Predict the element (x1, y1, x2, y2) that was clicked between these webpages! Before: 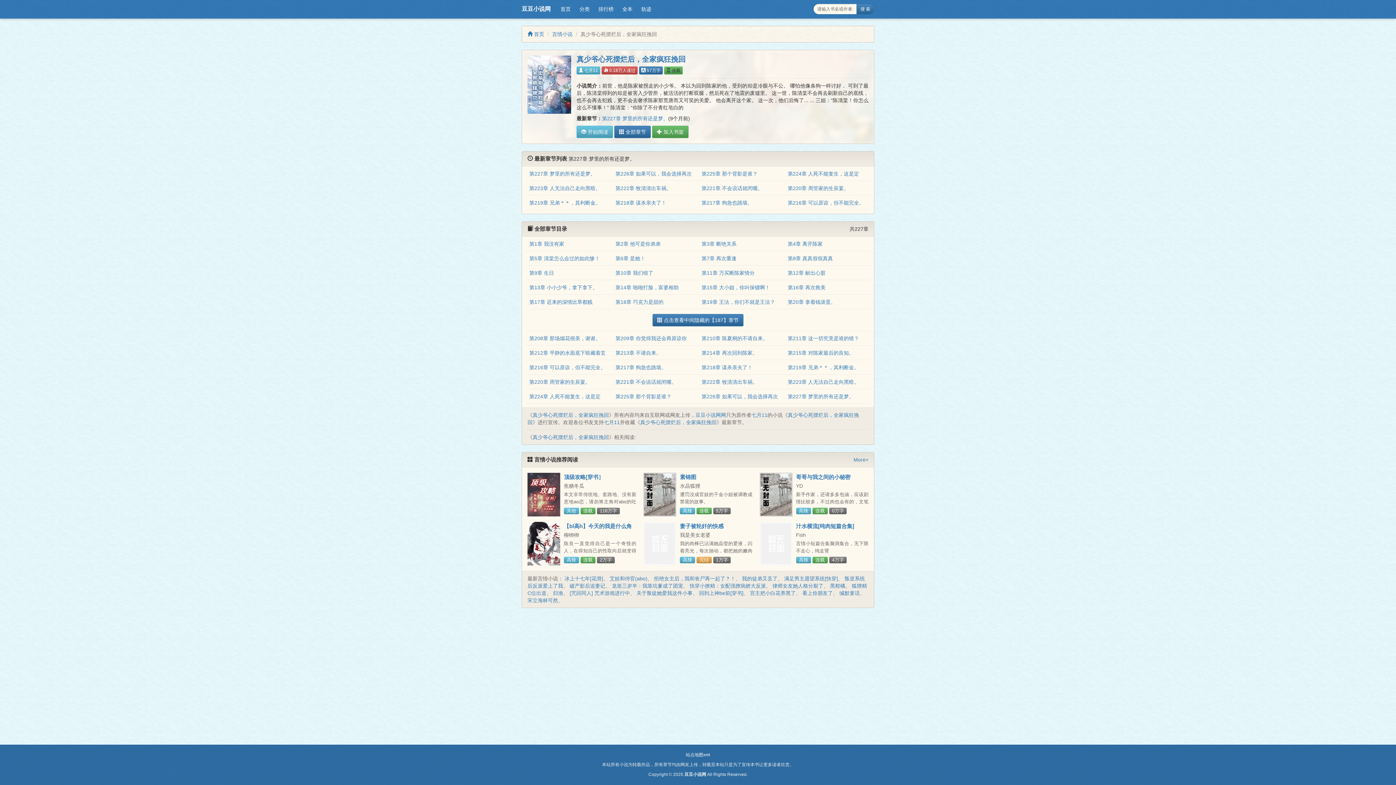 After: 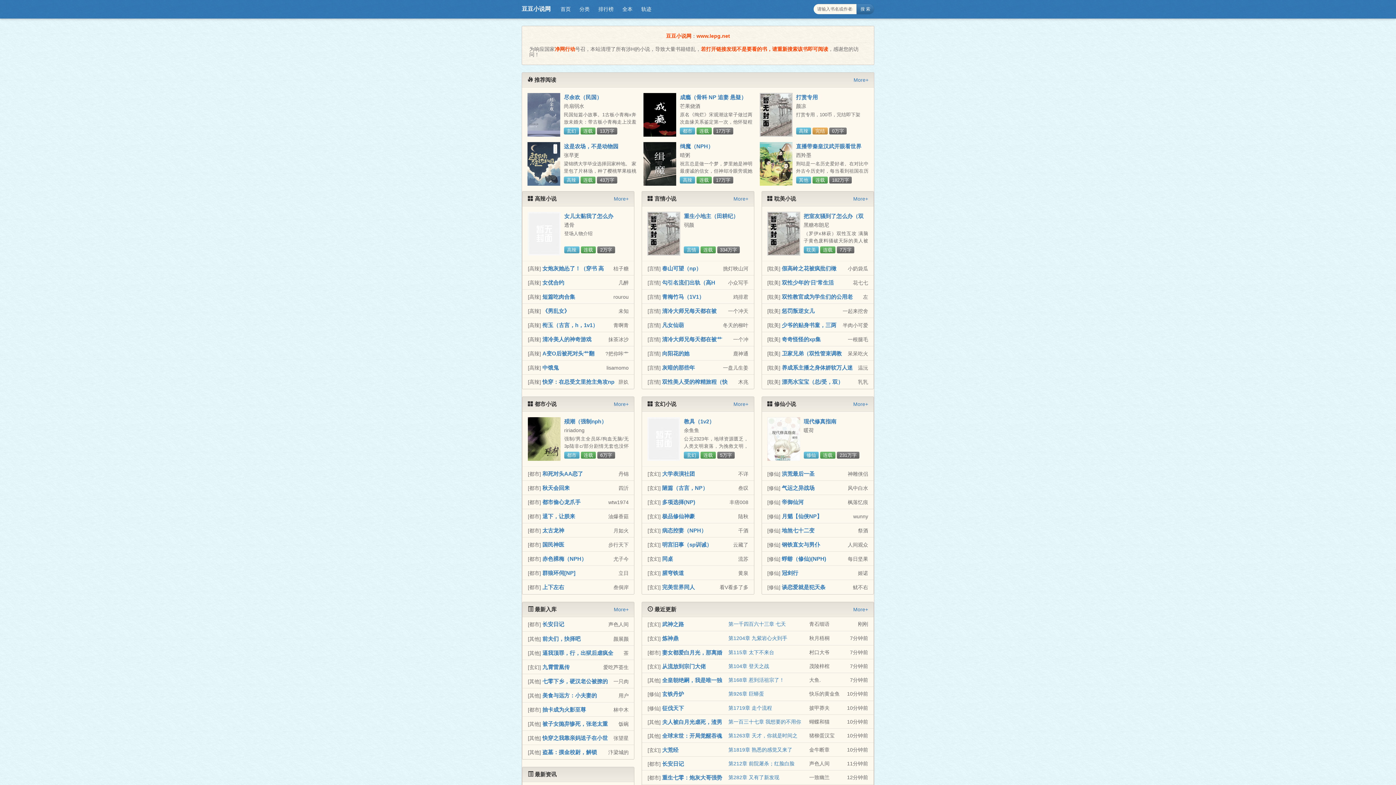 Action: bbox: (527, 31, 544, 37) label:  首页